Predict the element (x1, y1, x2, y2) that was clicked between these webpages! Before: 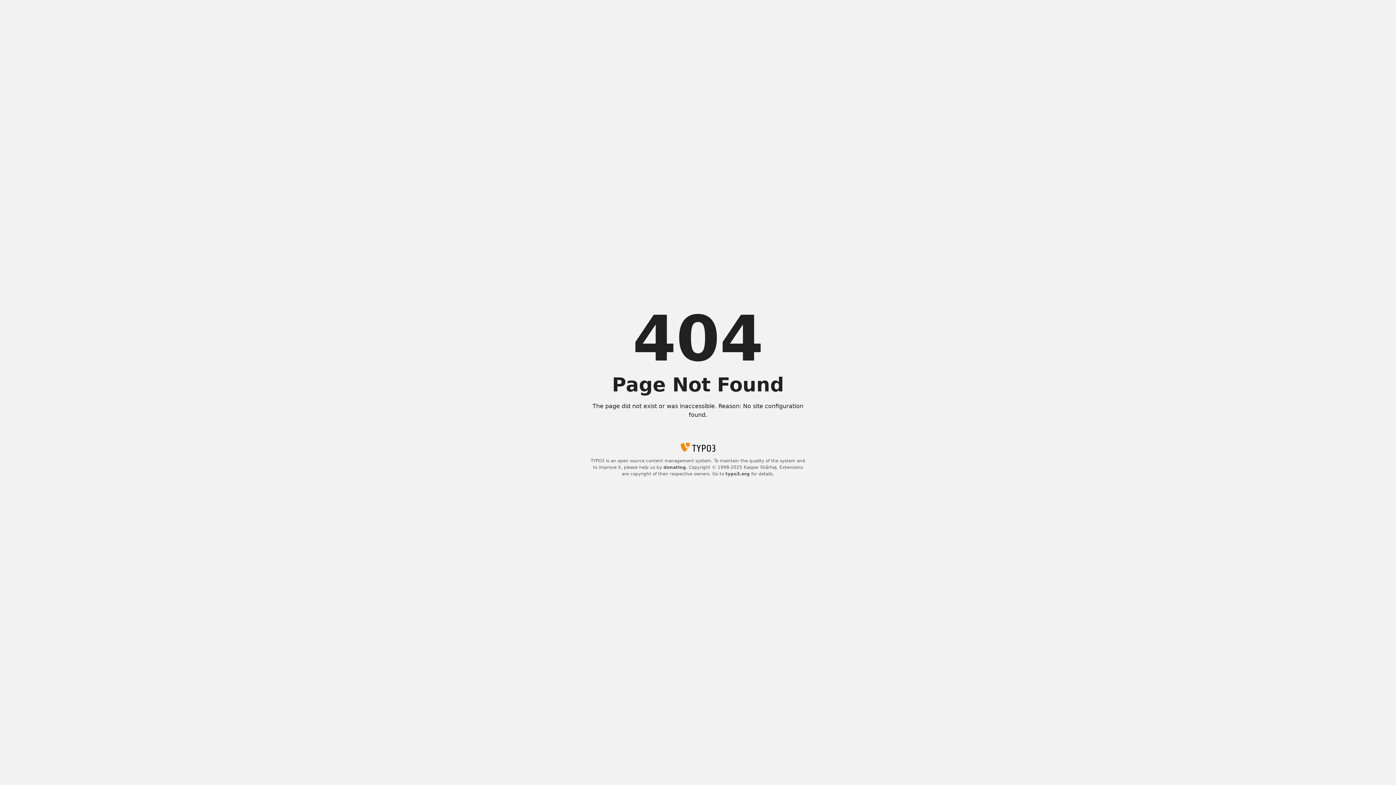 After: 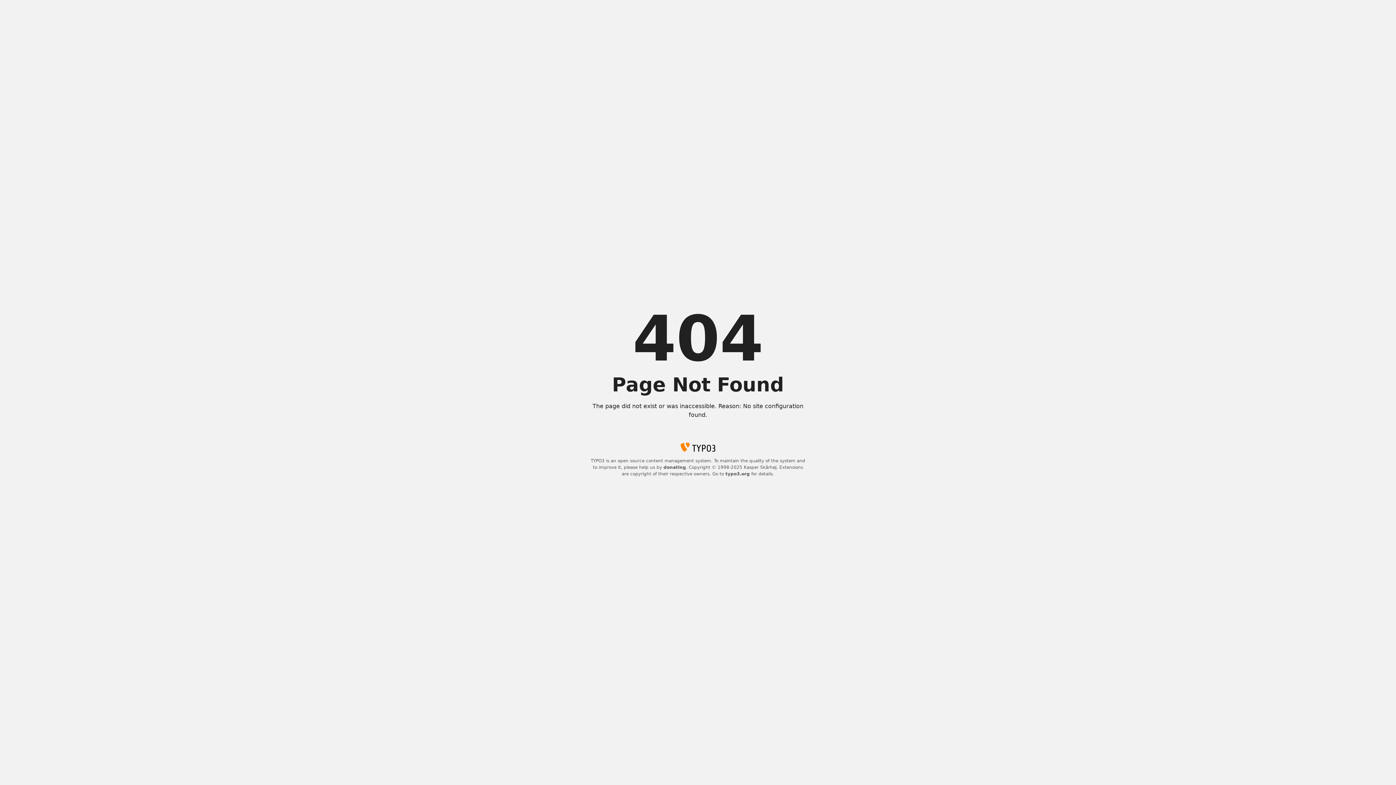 Action: label: typo3.org bbox: (725, 471, 750, 476)